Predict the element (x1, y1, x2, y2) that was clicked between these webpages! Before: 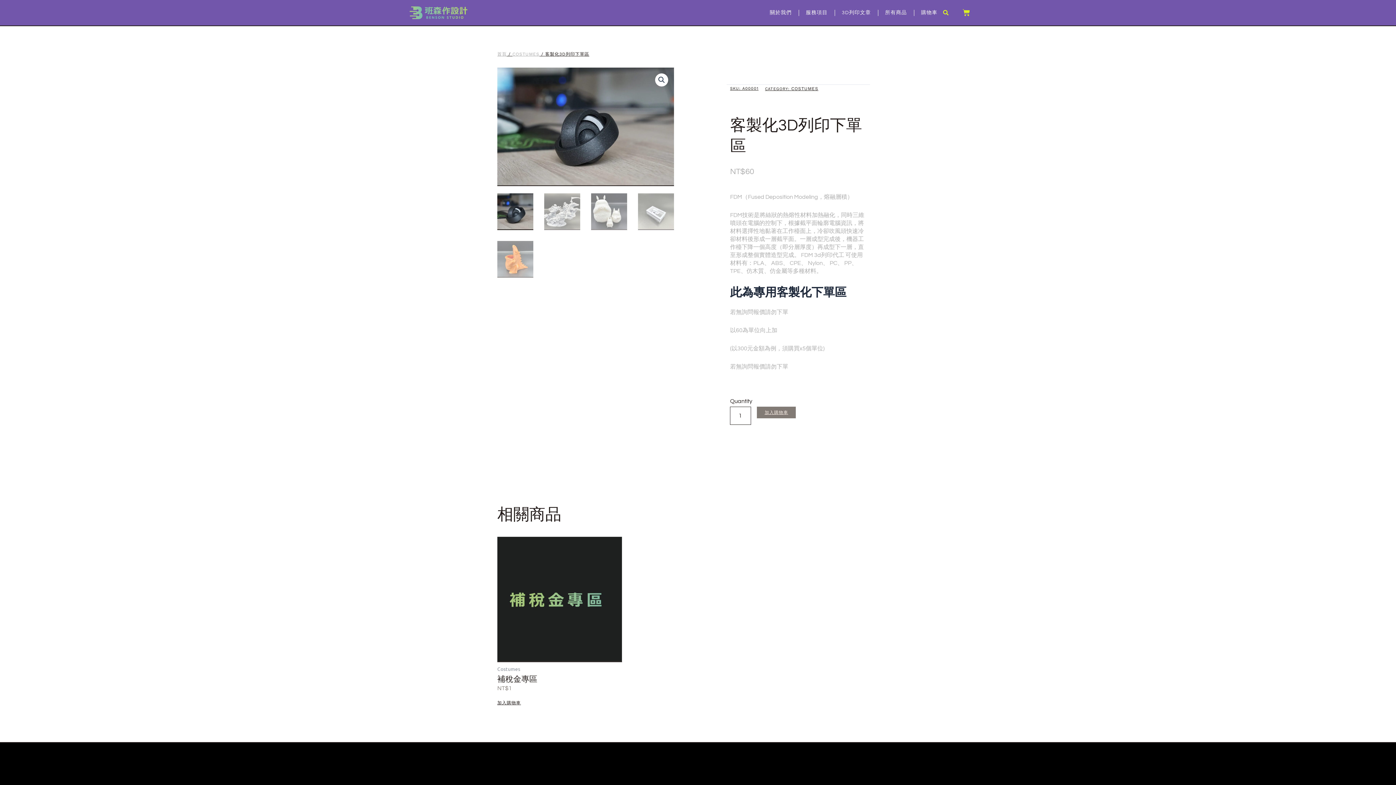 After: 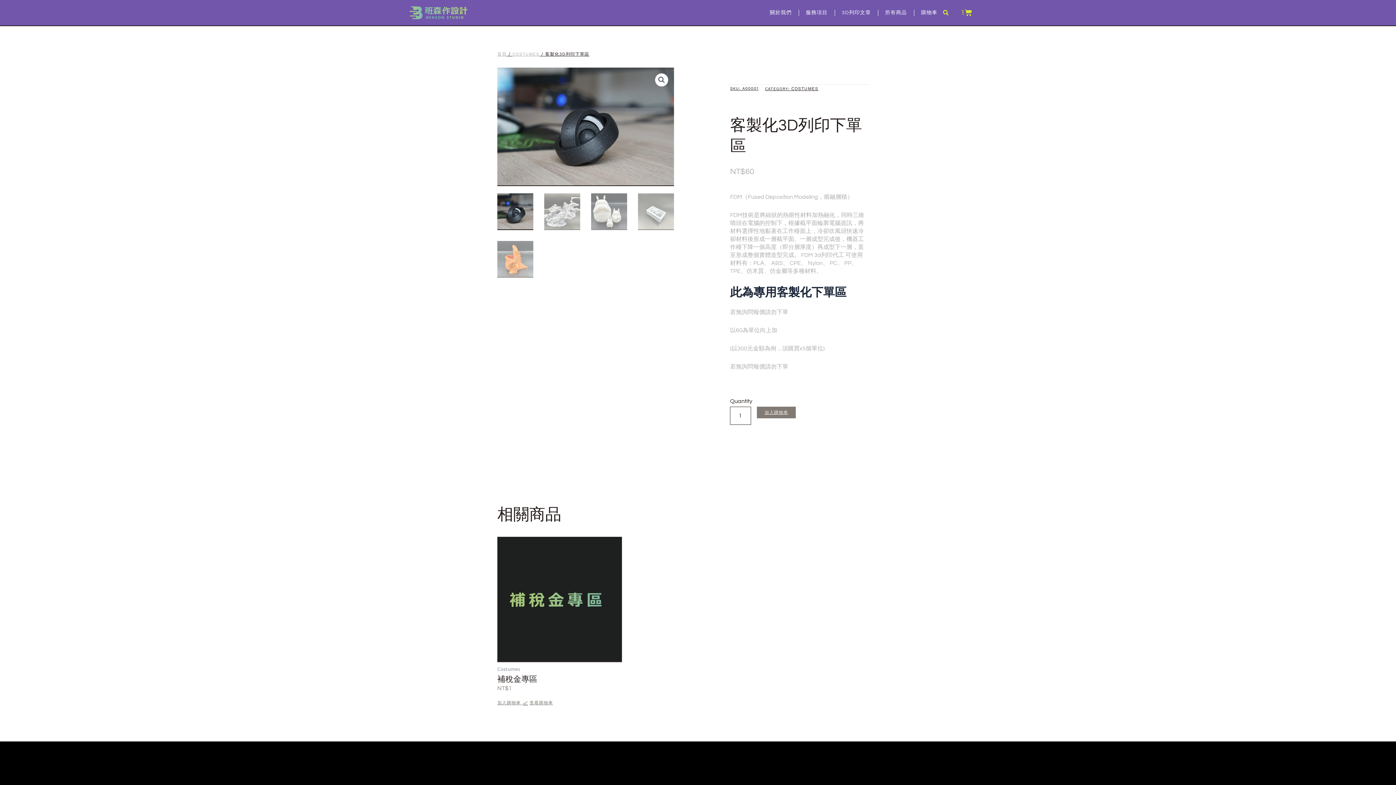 Action: label: 加入購物車：「補稅金專區」 bbox: (497, 701, 520, 705)